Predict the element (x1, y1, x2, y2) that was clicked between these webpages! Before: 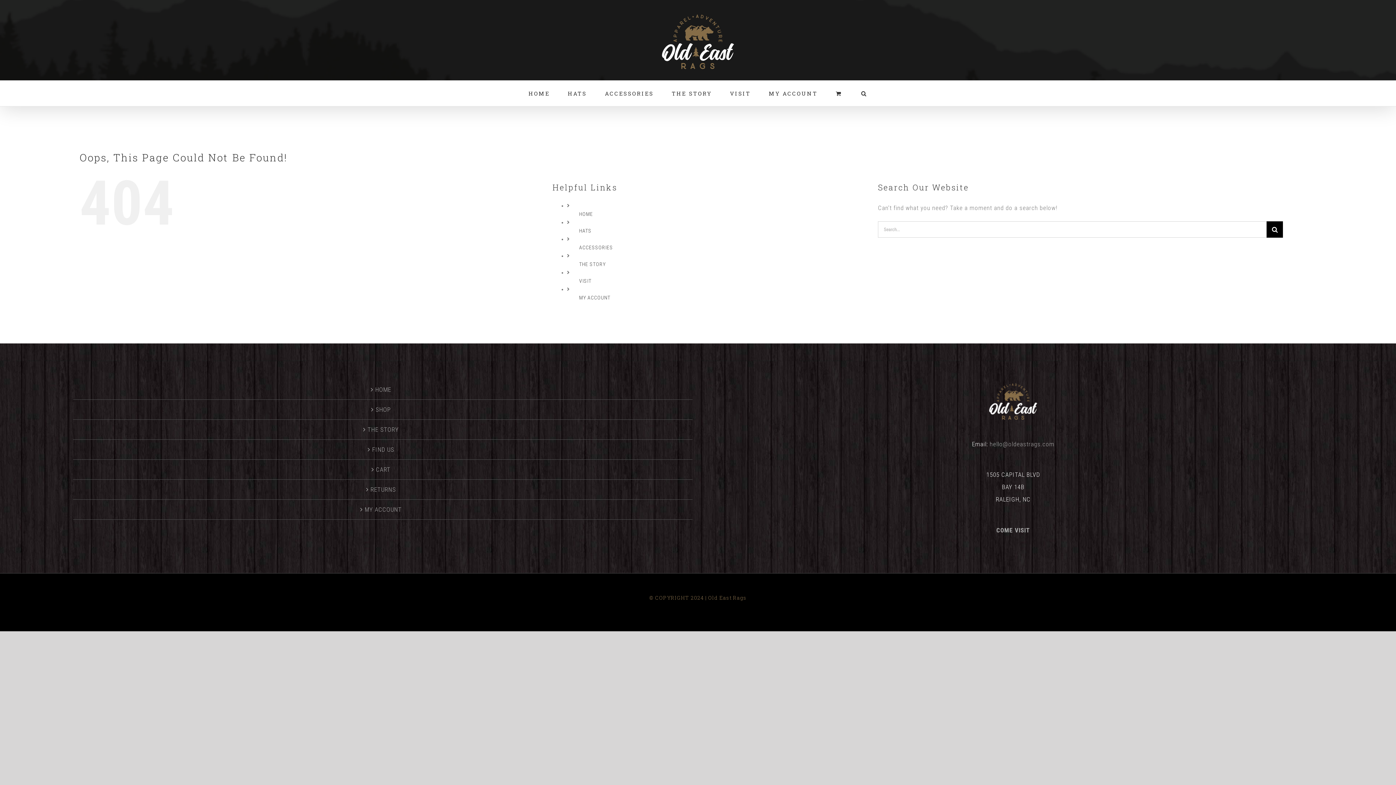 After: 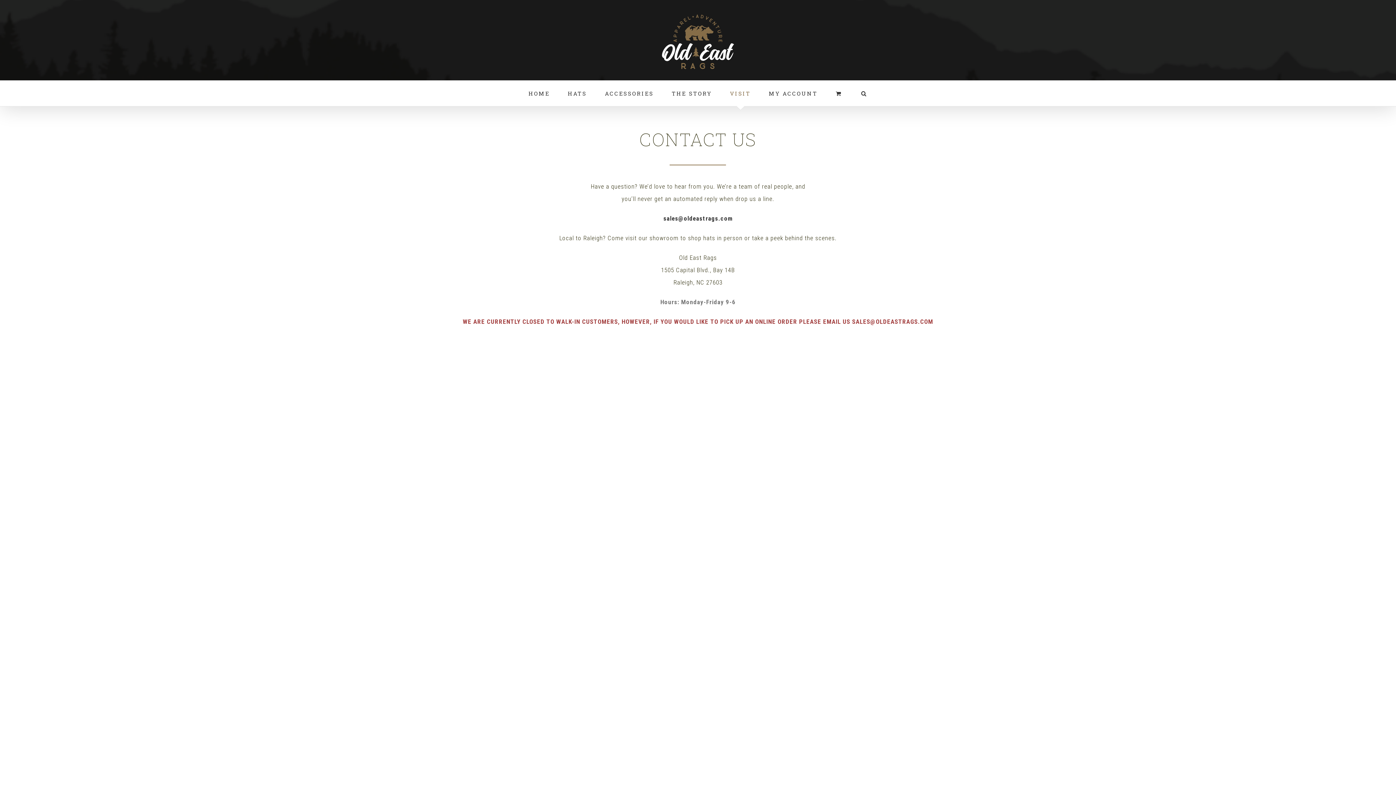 Action: label: VISIT bbox: (579, 278, 591, 284)